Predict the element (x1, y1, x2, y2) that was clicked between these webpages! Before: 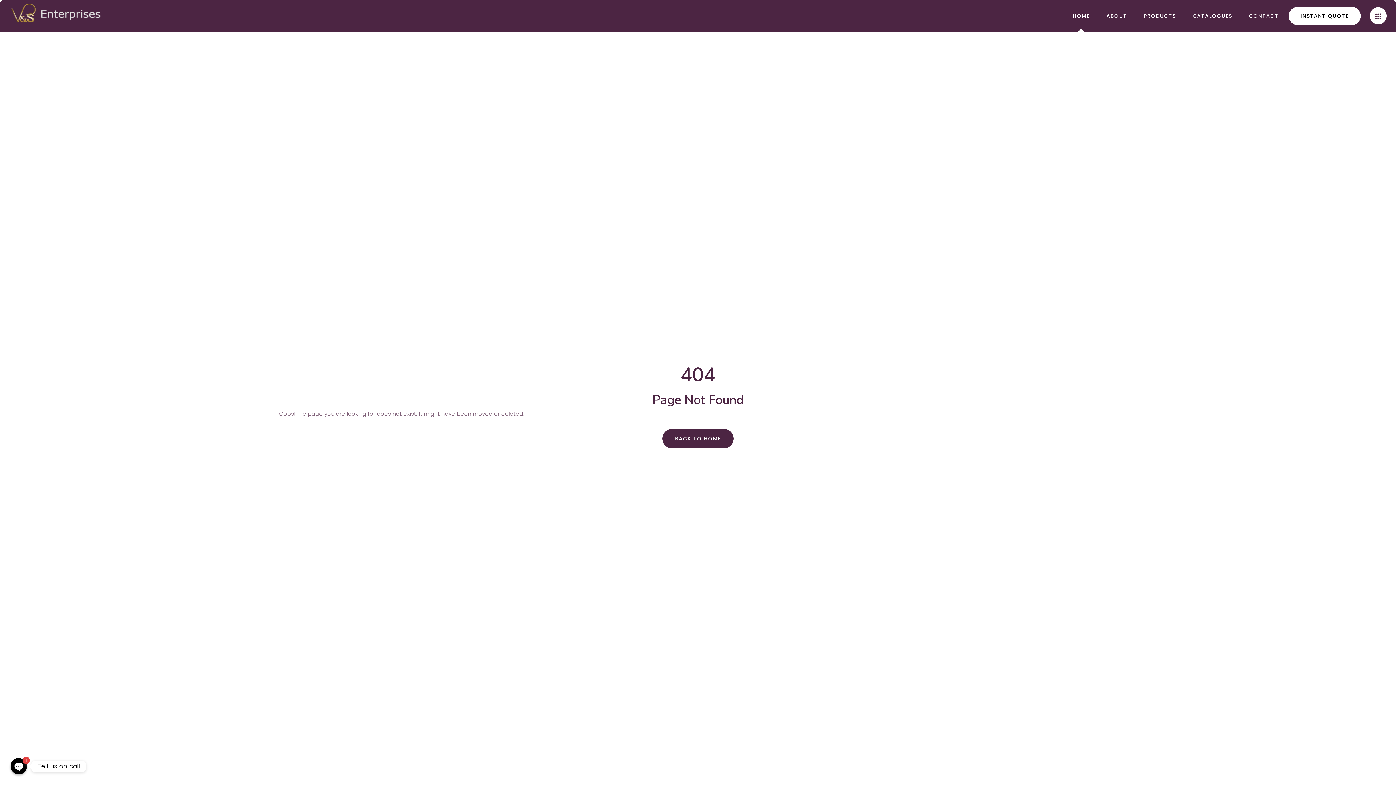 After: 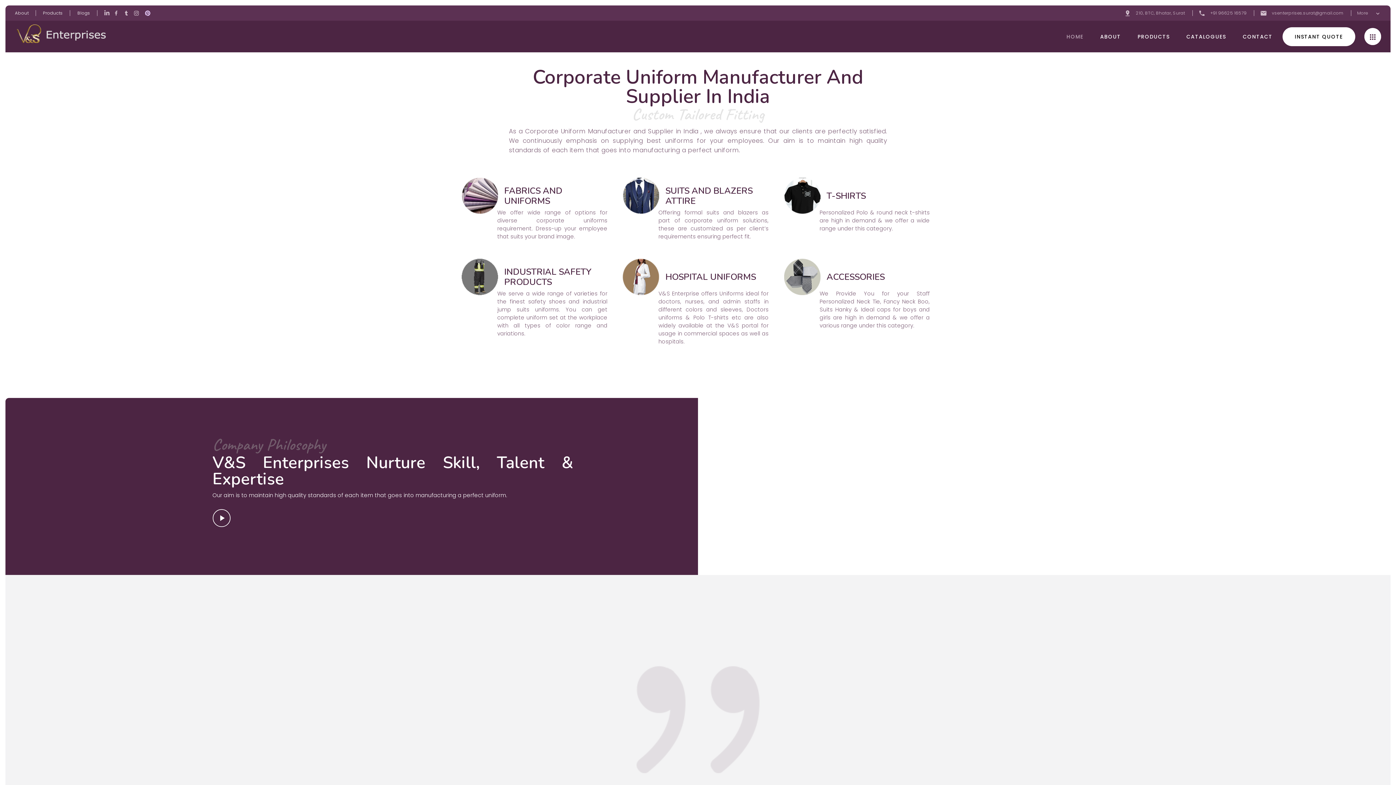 Action: label: HOME bbox: (1064, 0, 1098, 31)